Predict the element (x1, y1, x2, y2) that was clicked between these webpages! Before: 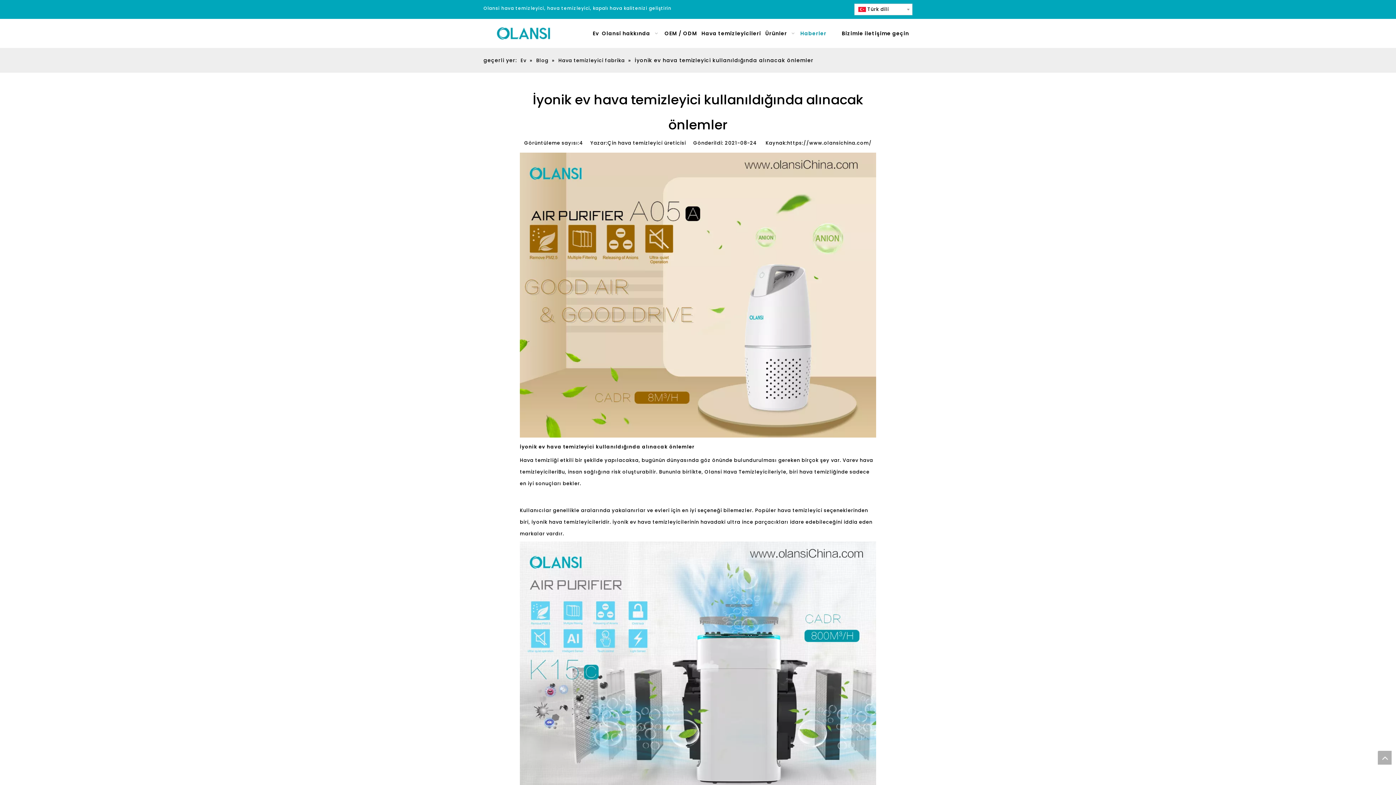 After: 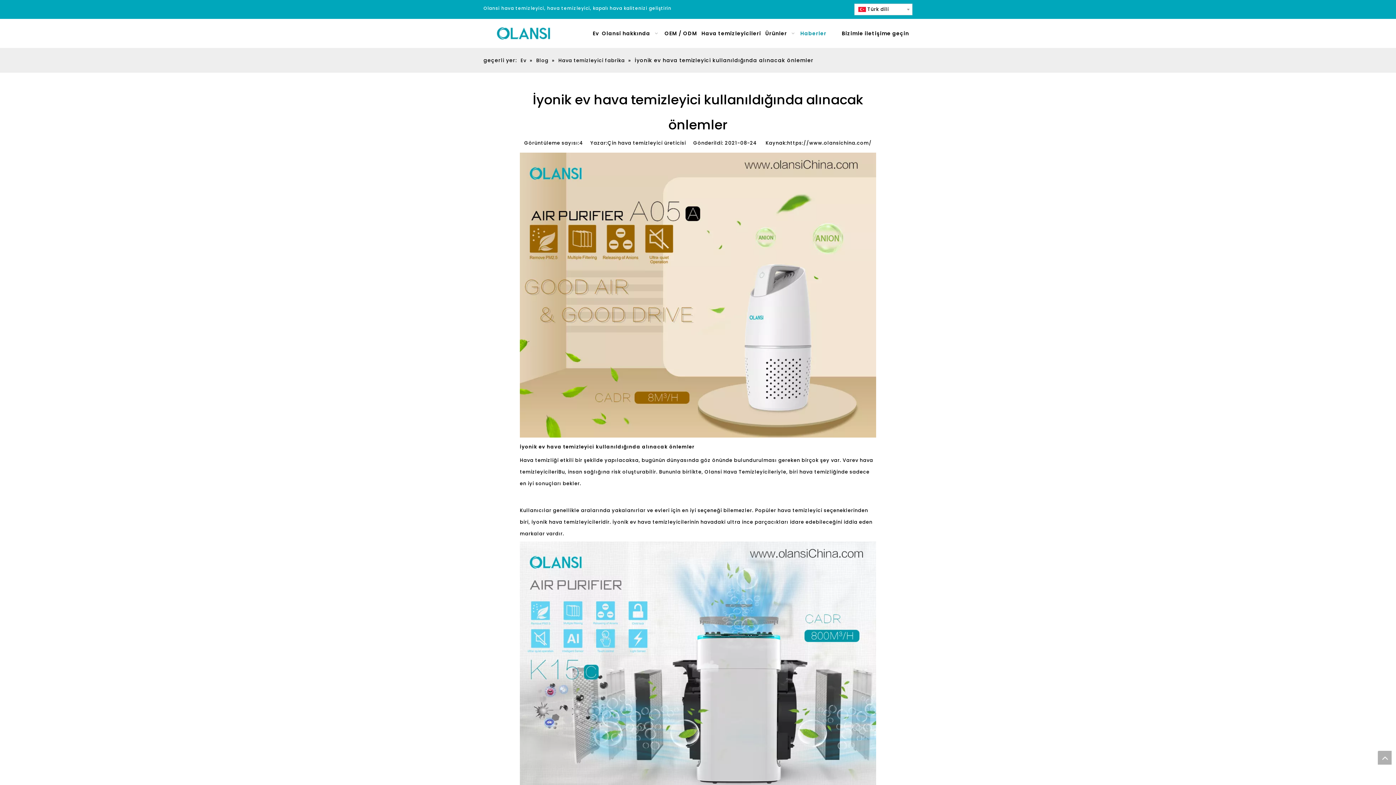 Action: label: https://www.olansichina.com/ bbox: (787, 139, 872, 146)